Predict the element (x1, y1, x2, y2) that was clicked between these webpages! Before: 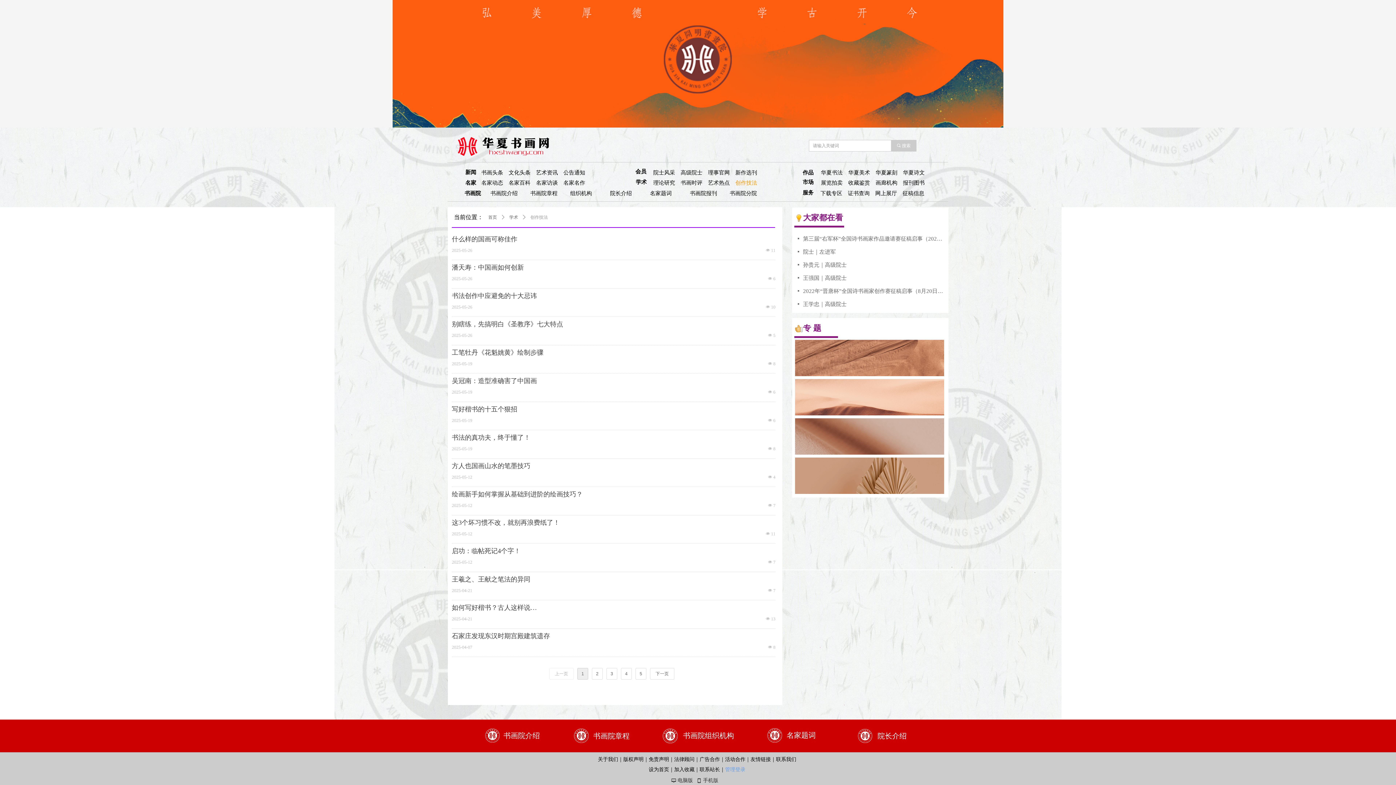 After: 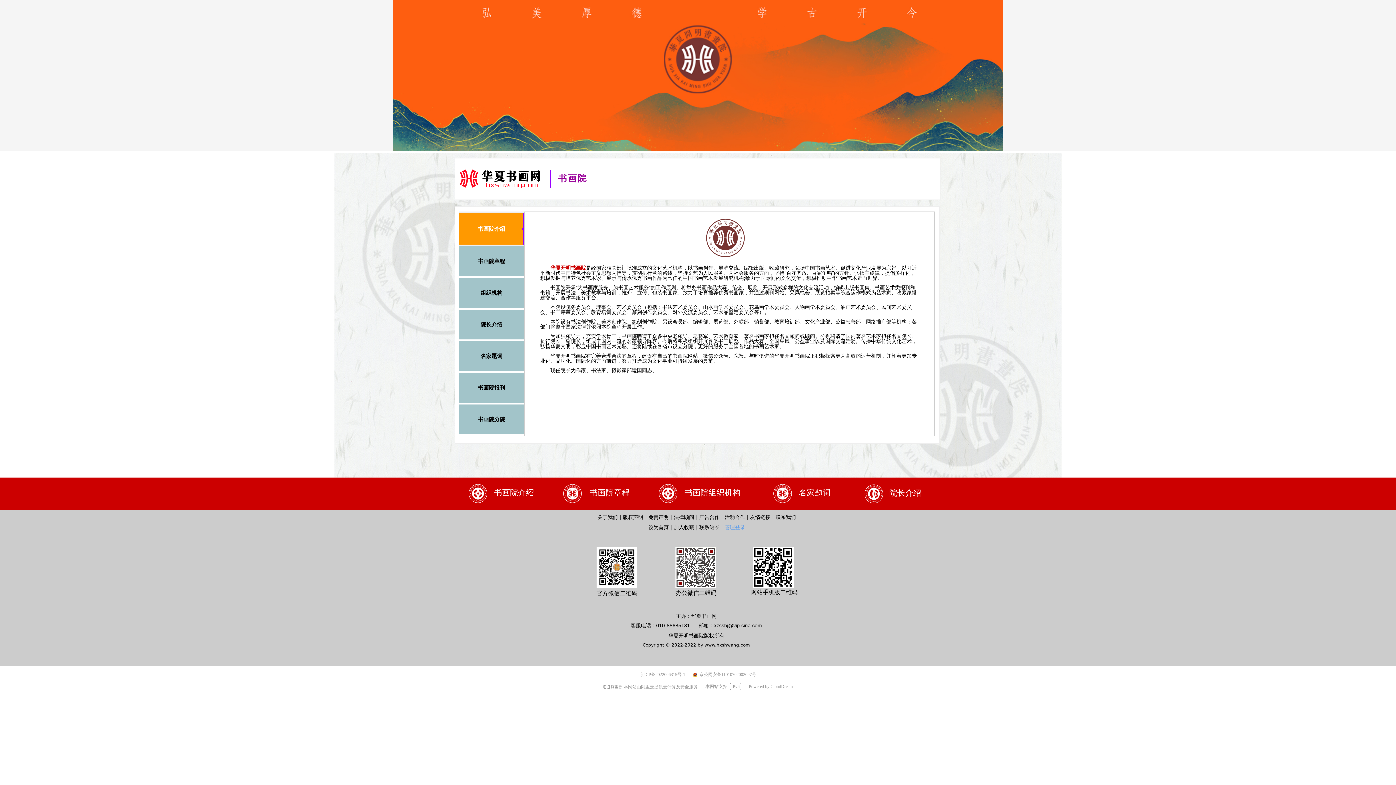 Action: bbox: (490, 189, 530, 197) label: 书画院介绍